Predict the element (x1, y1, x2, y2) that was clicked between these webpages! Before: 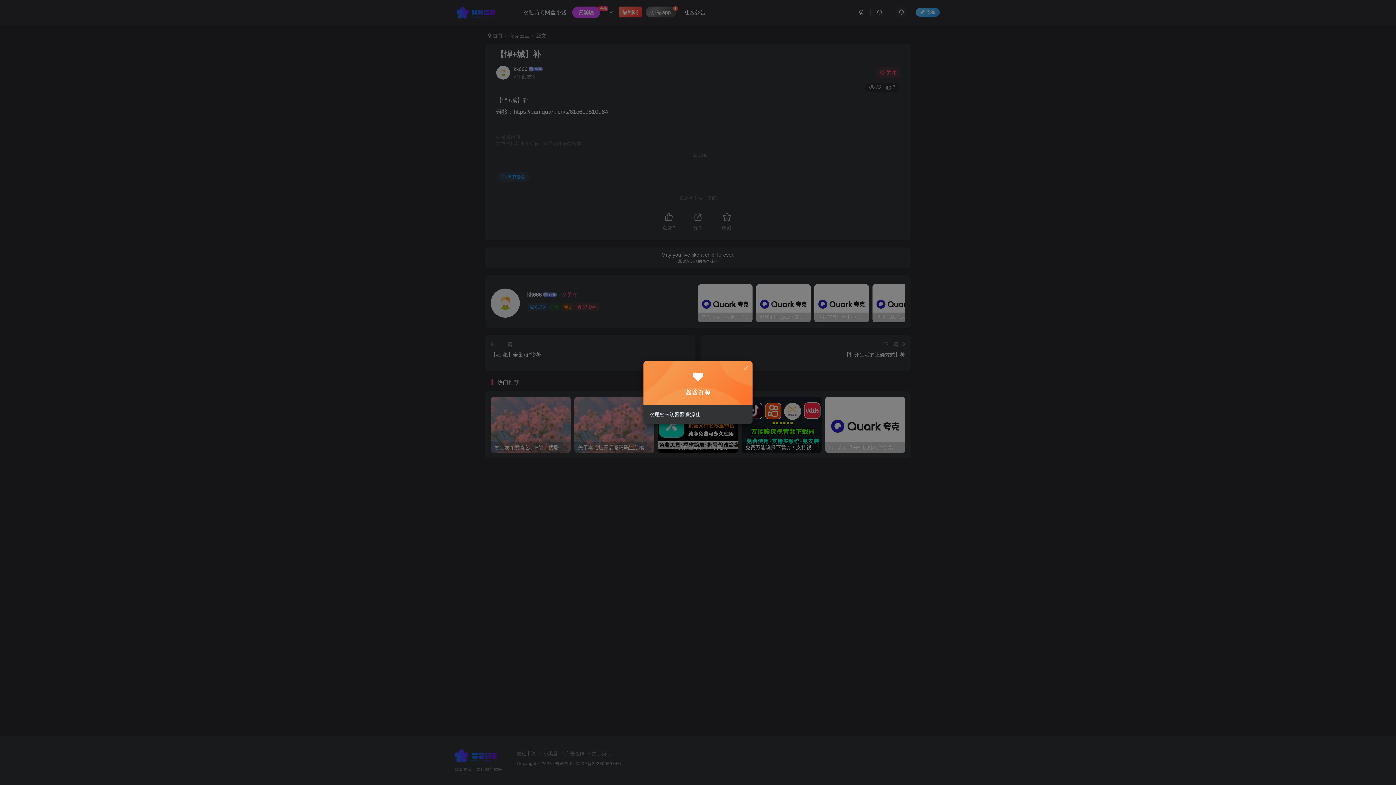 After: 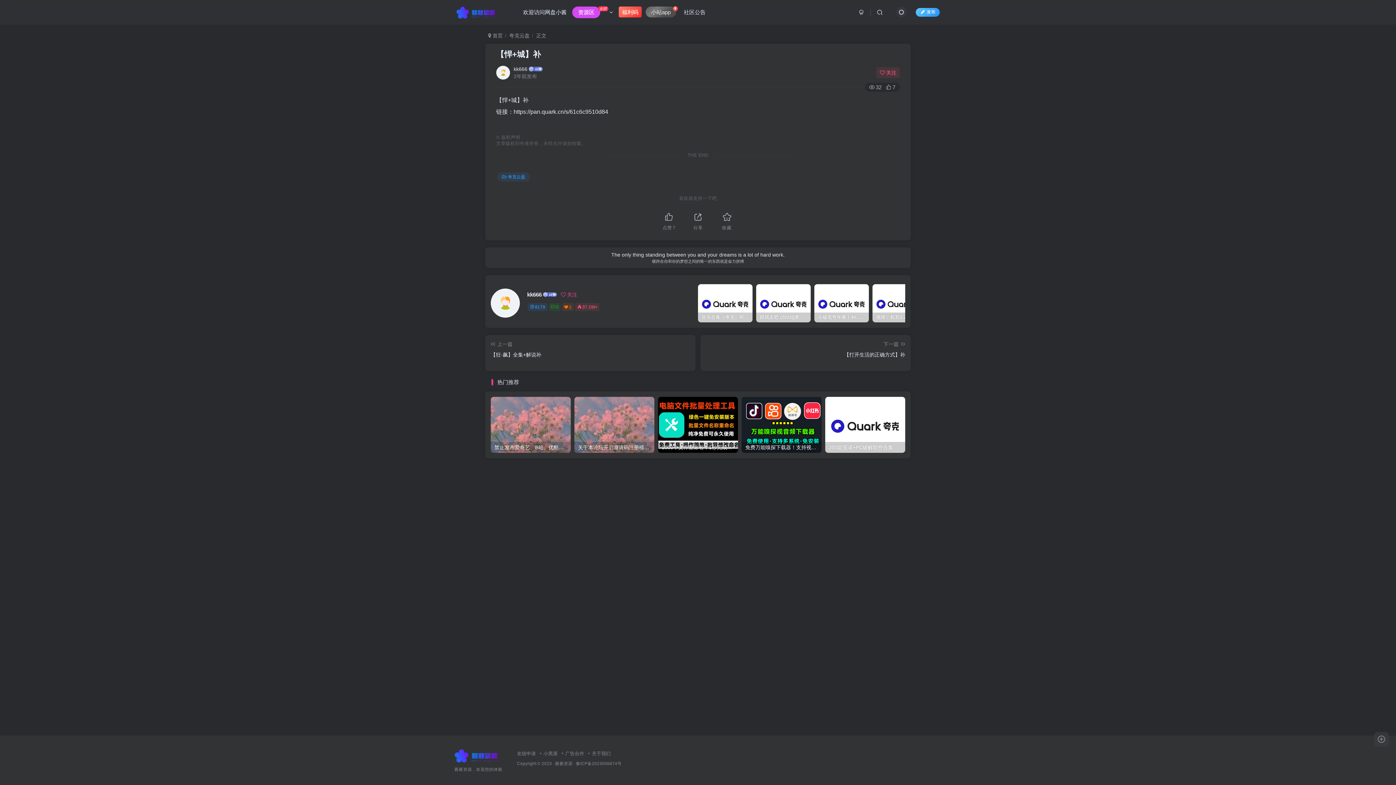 Action: bbox: (742, 365, 749, 371)